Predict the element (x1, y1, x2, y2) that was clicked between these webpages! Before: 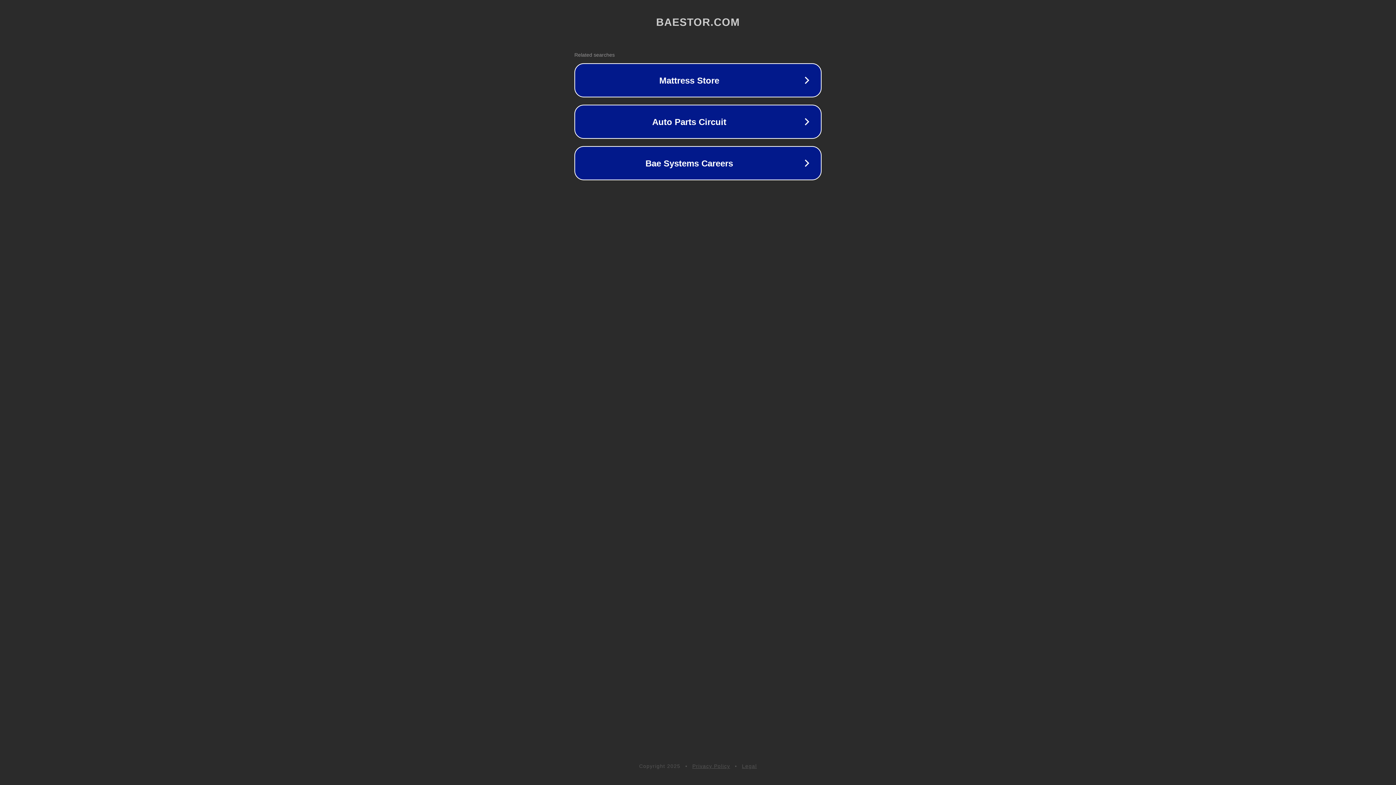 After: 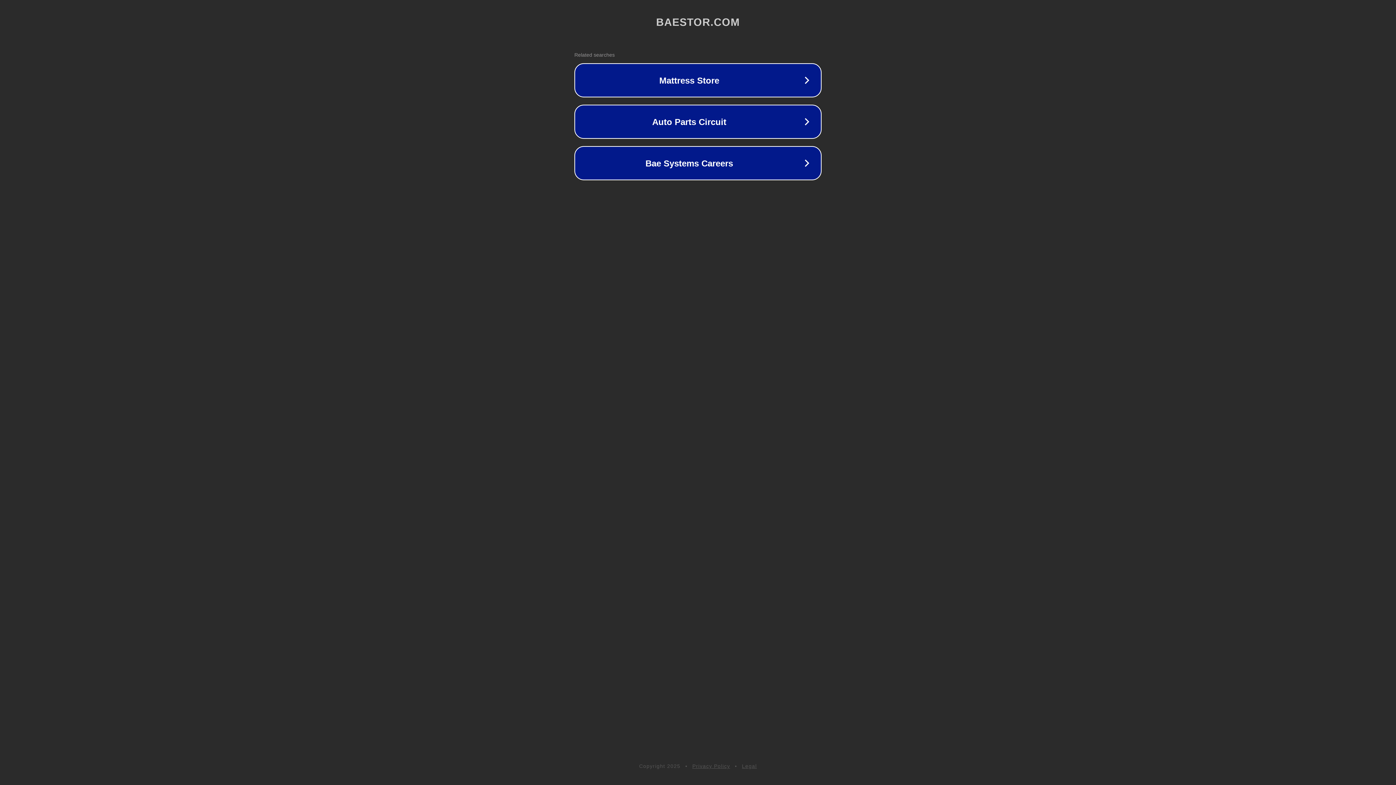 Action: bbox: (692, 763, 730, 769) label: Privacy Policy